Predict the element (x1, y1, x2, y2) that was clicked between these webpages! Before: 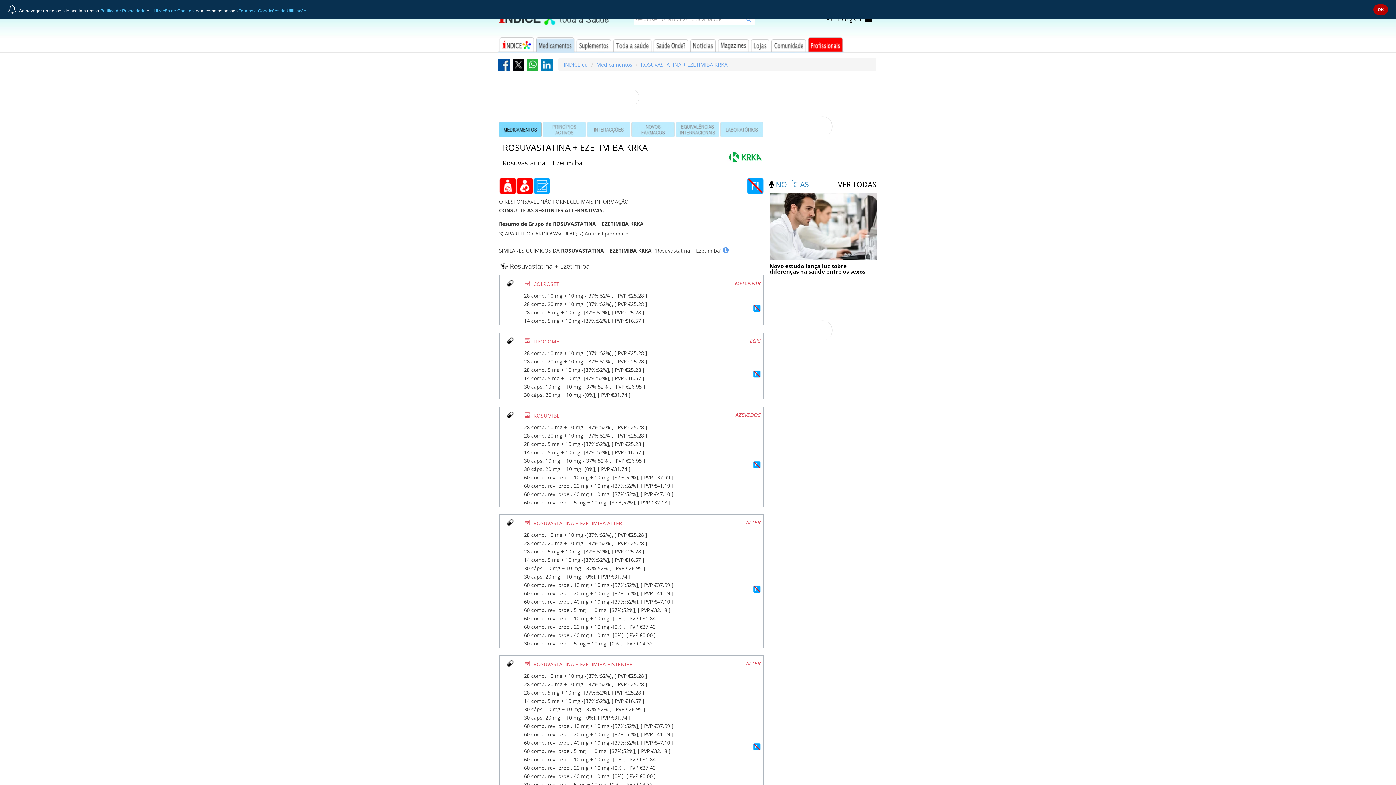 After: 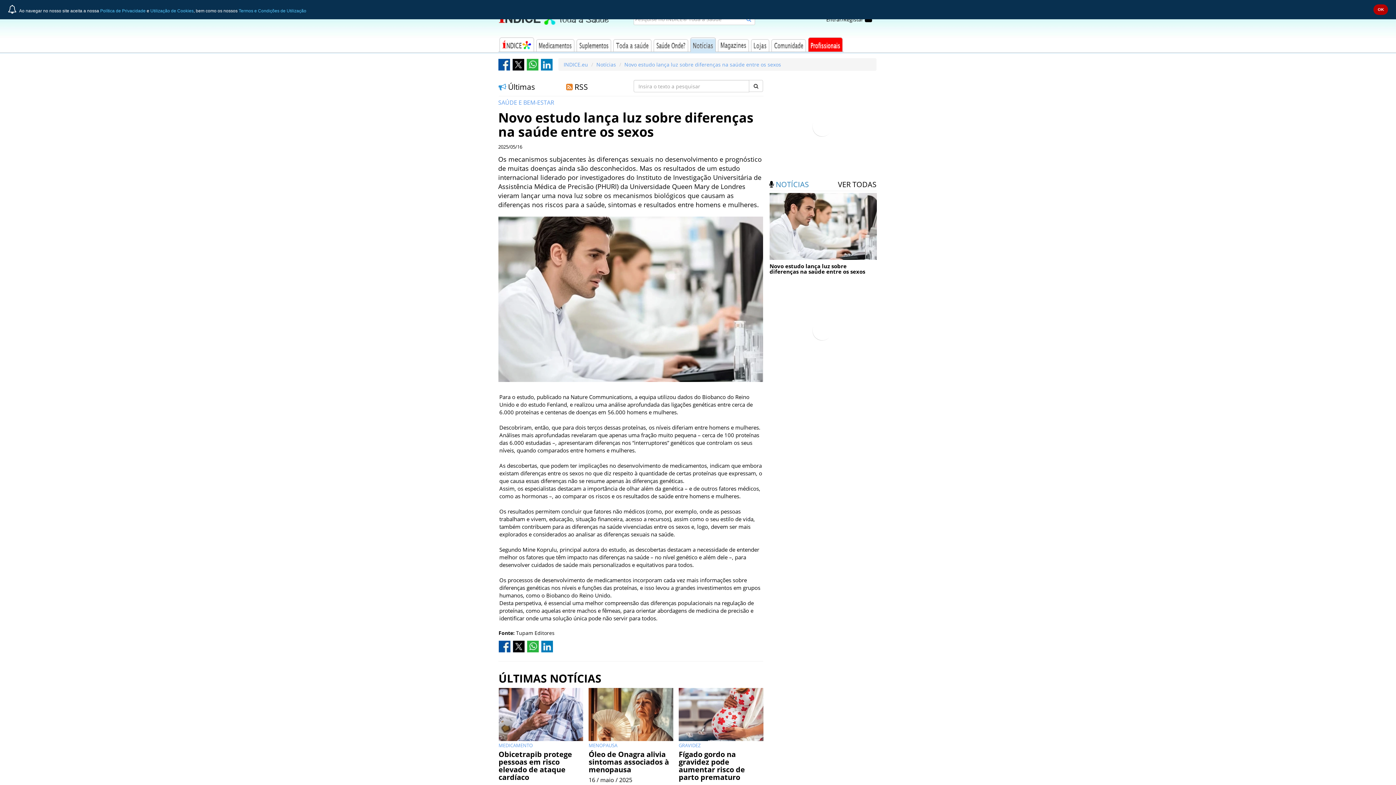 Action: bbox: (769, 263, 877, 274) label: Novo estudo lança luz sobre diferenças na saúde entre os sexos